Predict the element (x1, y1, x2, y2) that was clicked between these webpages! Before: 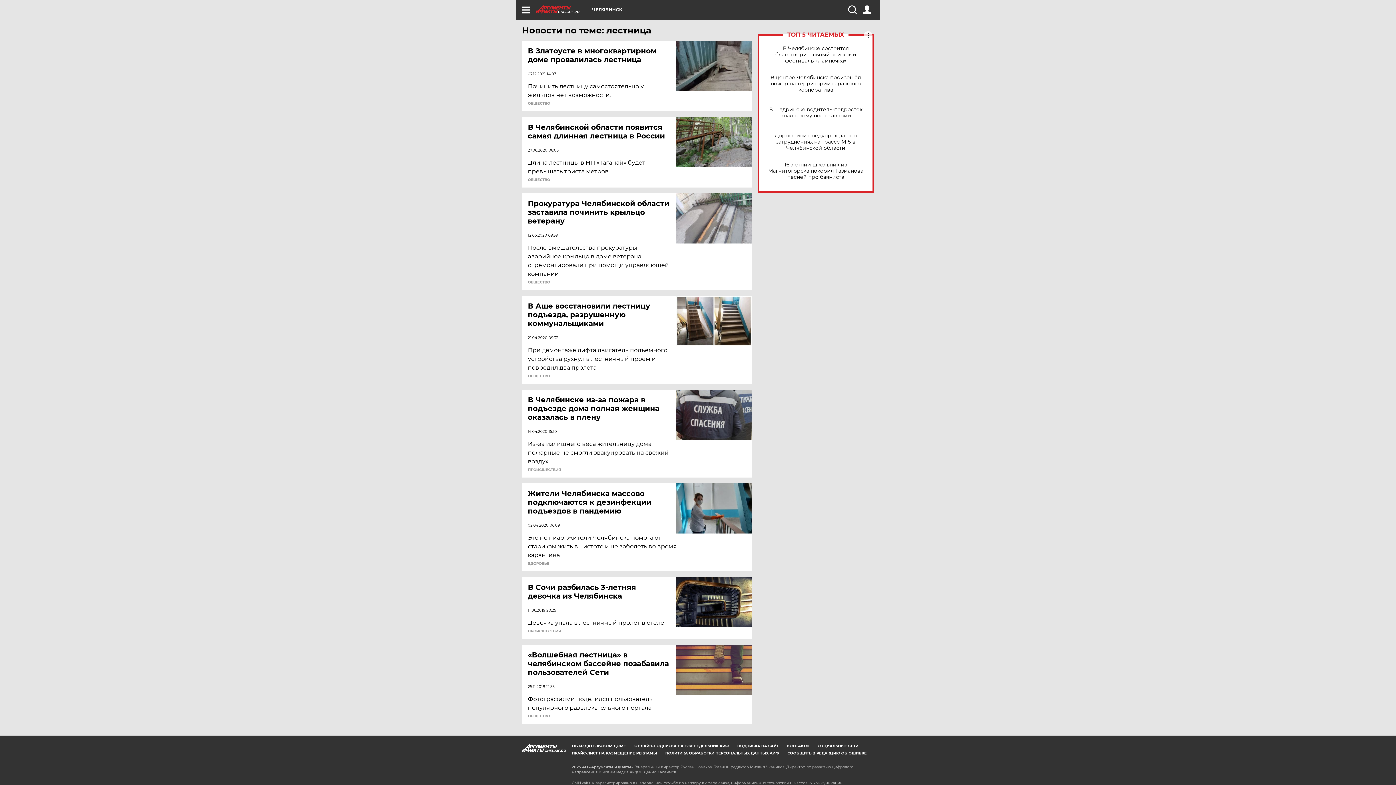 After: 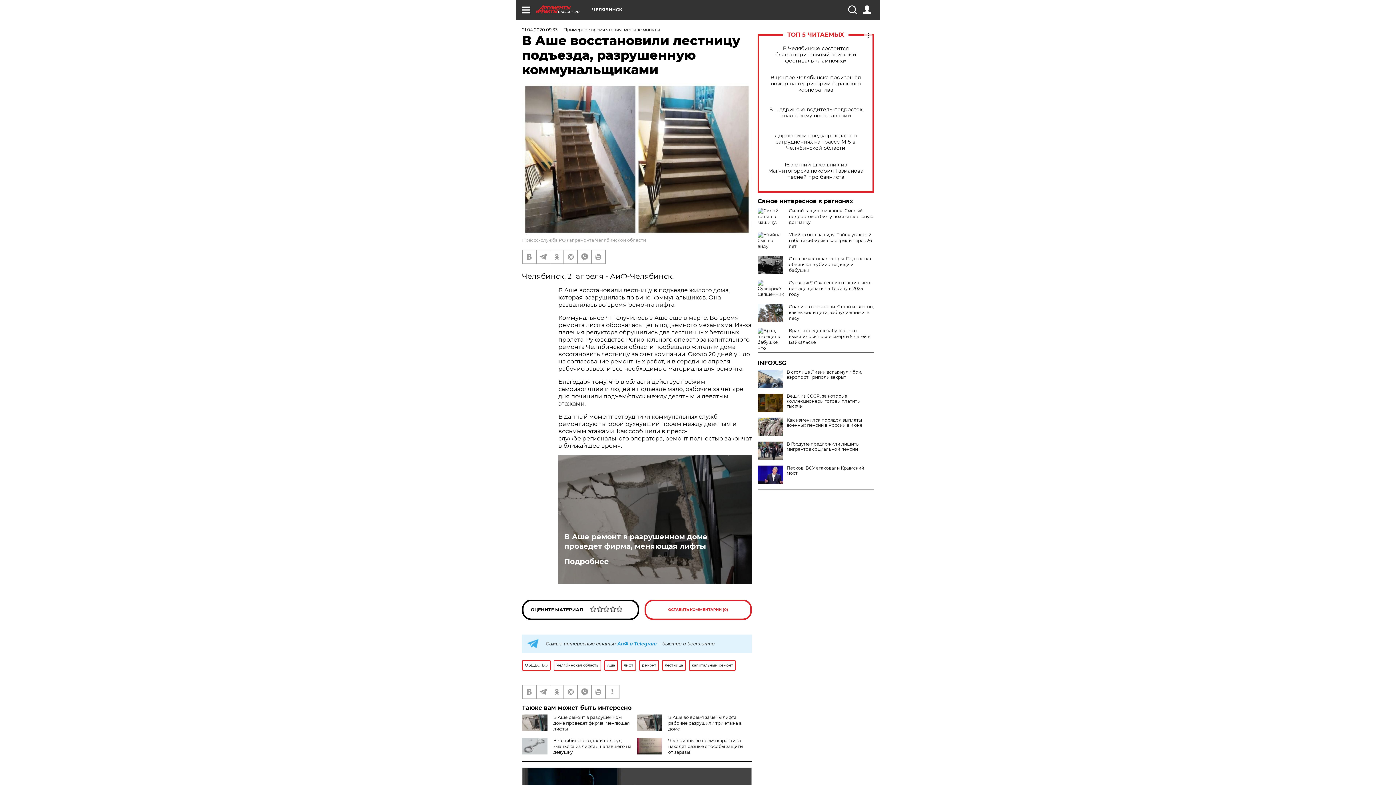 Action: label: В Аше восстановили лестницу подъезда, разрушенную коммунальщиками bbox: (528, 301, 677, 328)